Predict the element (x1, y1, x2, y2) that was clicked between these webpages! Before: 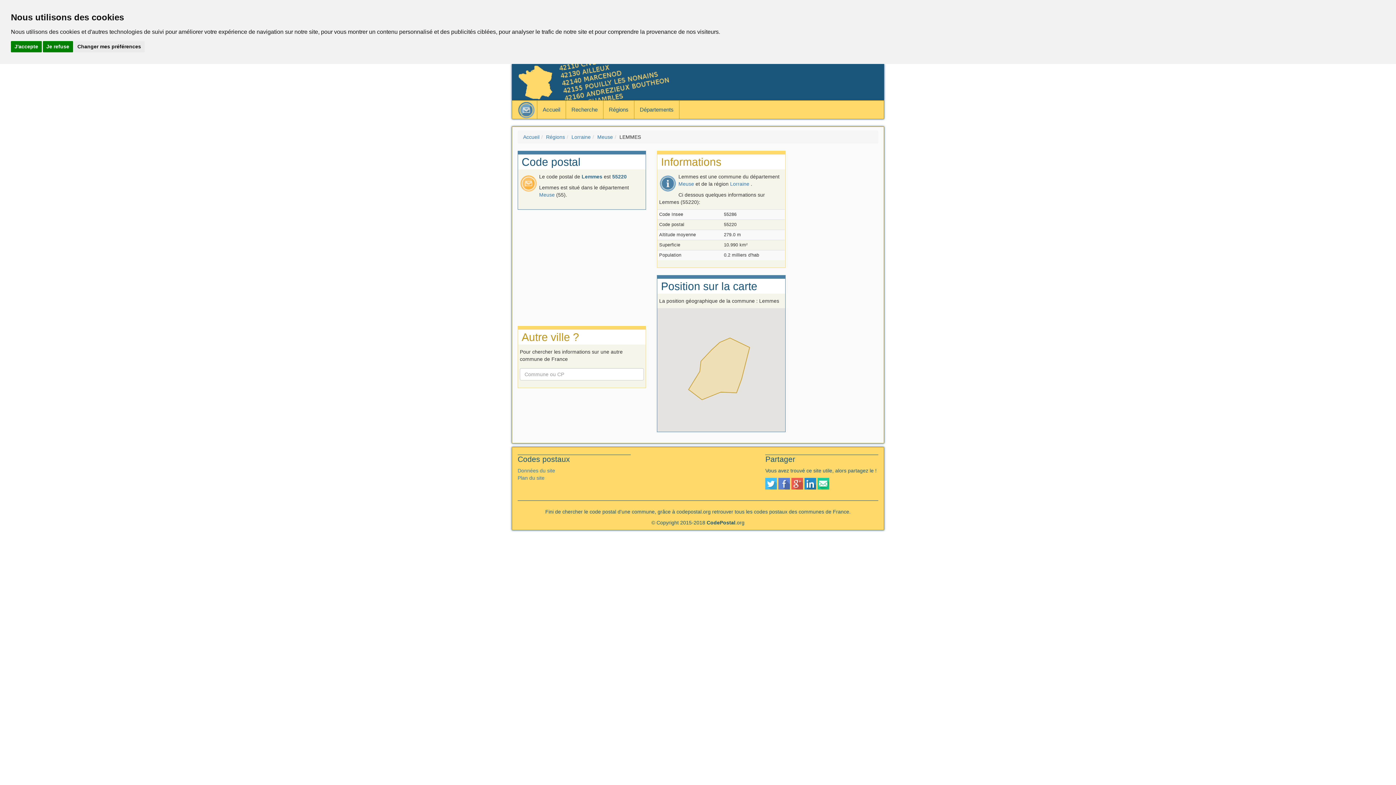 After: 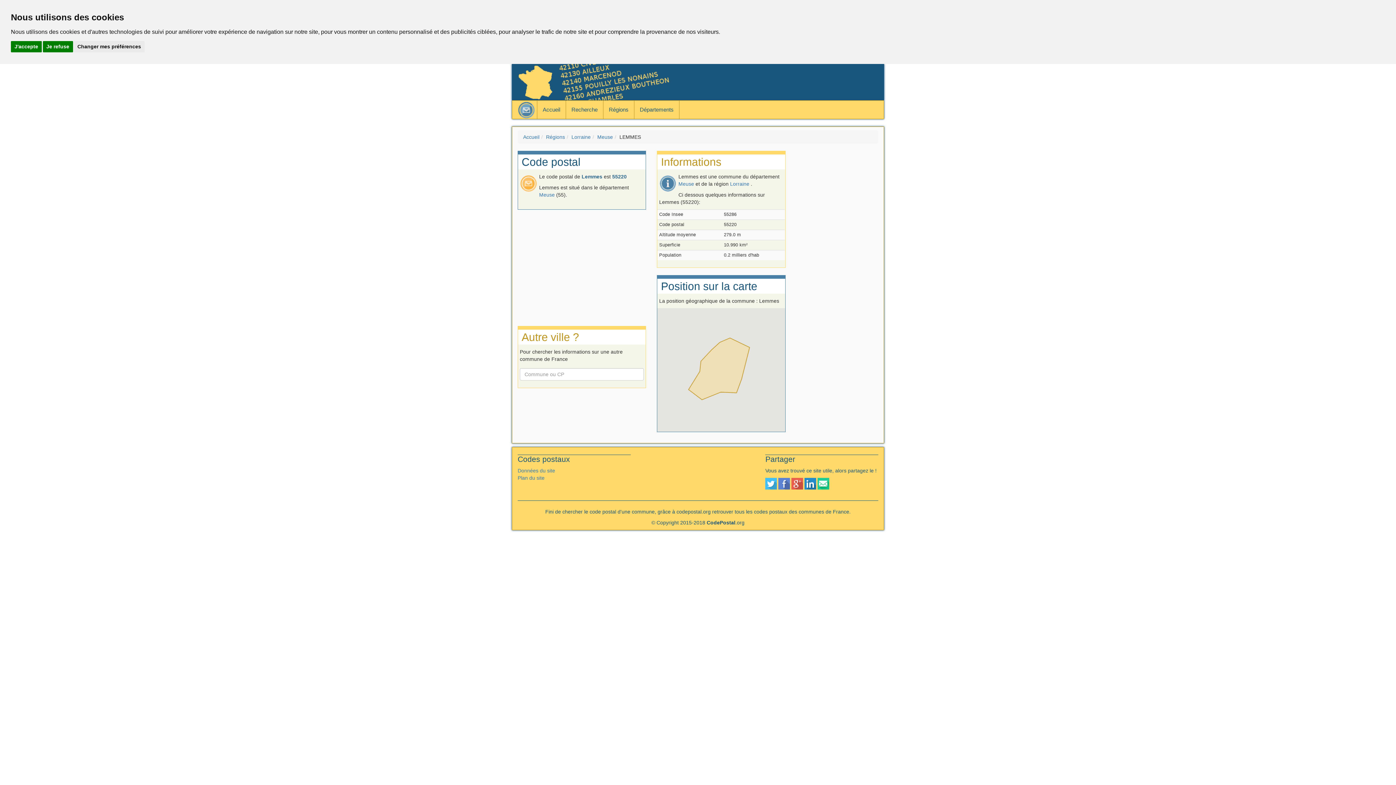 Action: bbox: (817, 480, 829, 486)